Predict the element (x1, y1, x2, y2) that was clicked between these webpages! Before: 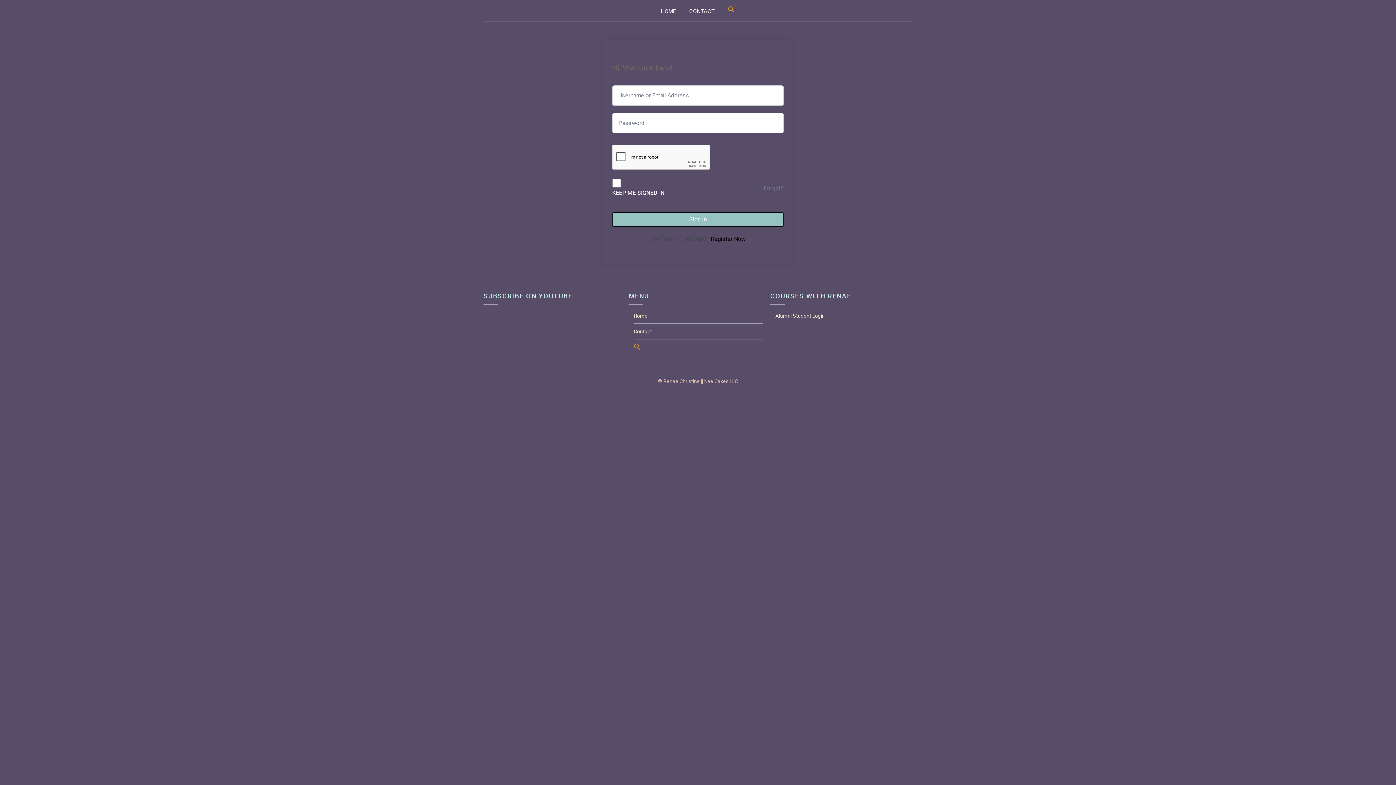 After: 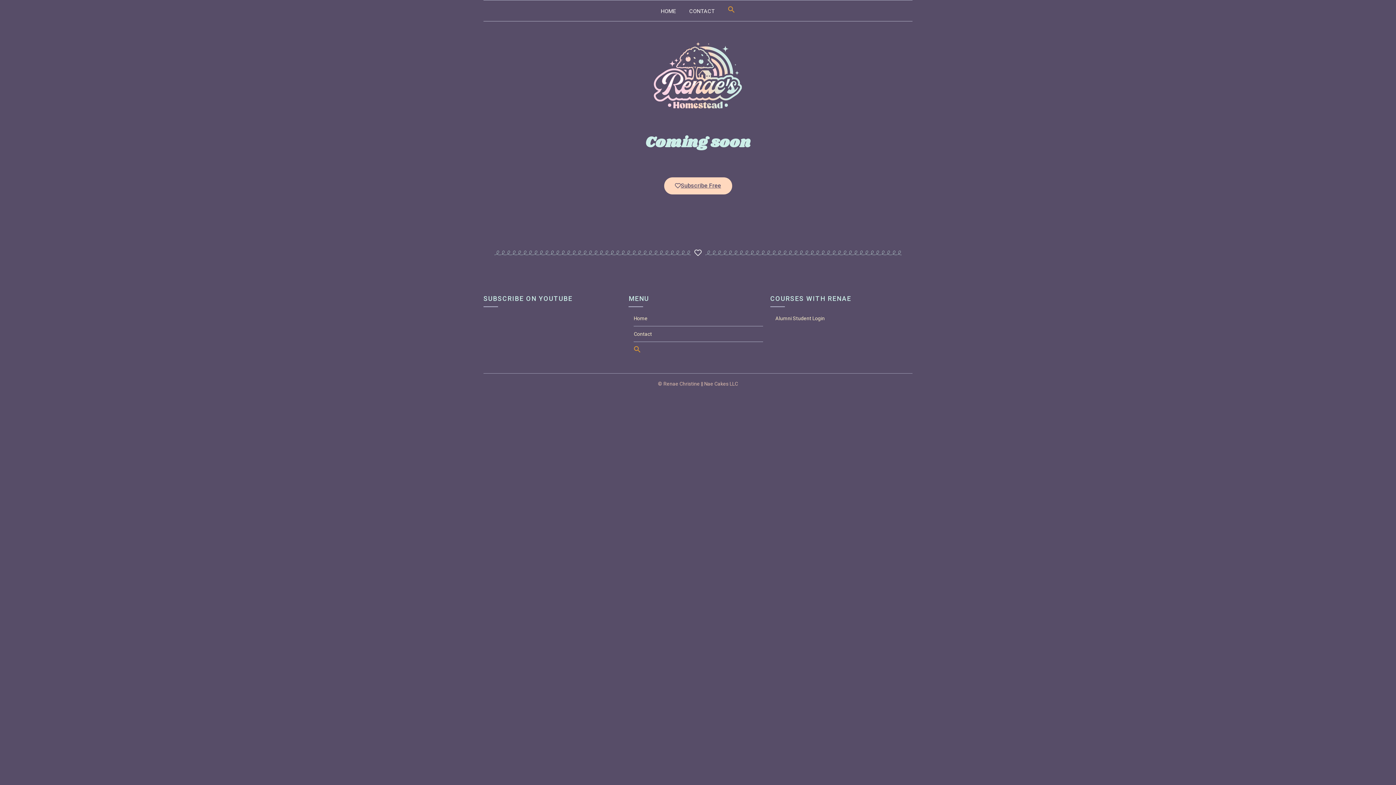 Action: bbox: (633, 313, 647, 318) label: Home